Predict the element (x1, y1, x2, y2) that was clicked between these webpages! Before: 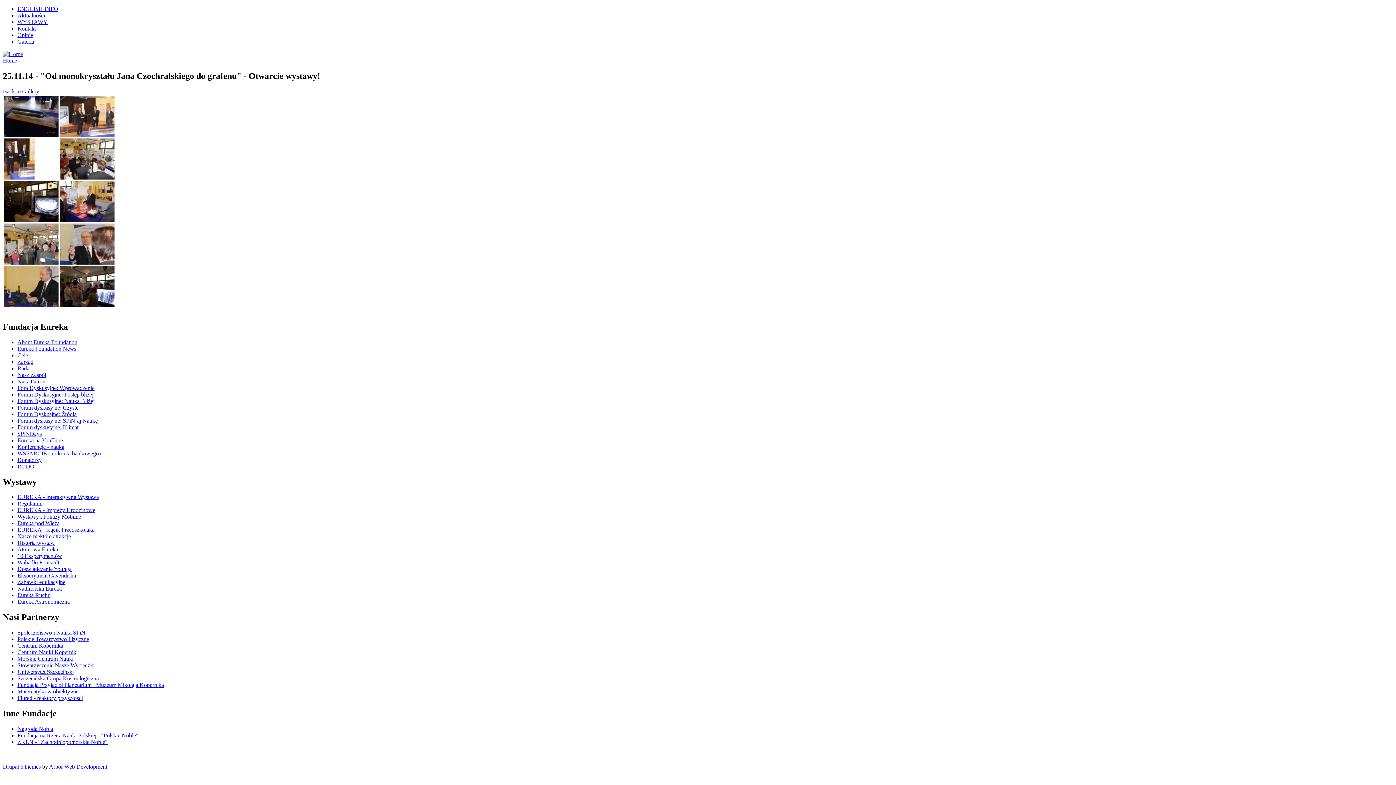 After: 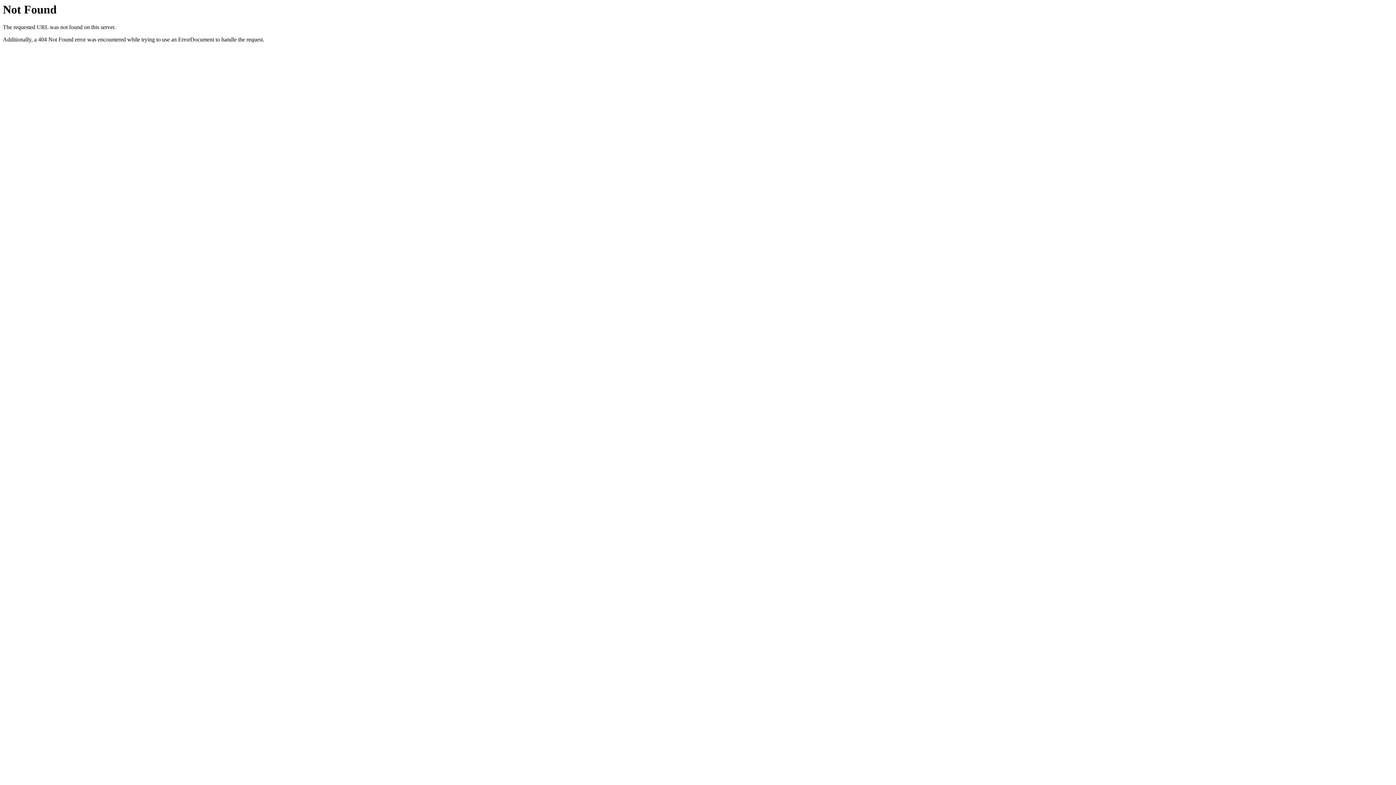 Action: bbox: (2, 88, 39, 94) label: Back to Gallery